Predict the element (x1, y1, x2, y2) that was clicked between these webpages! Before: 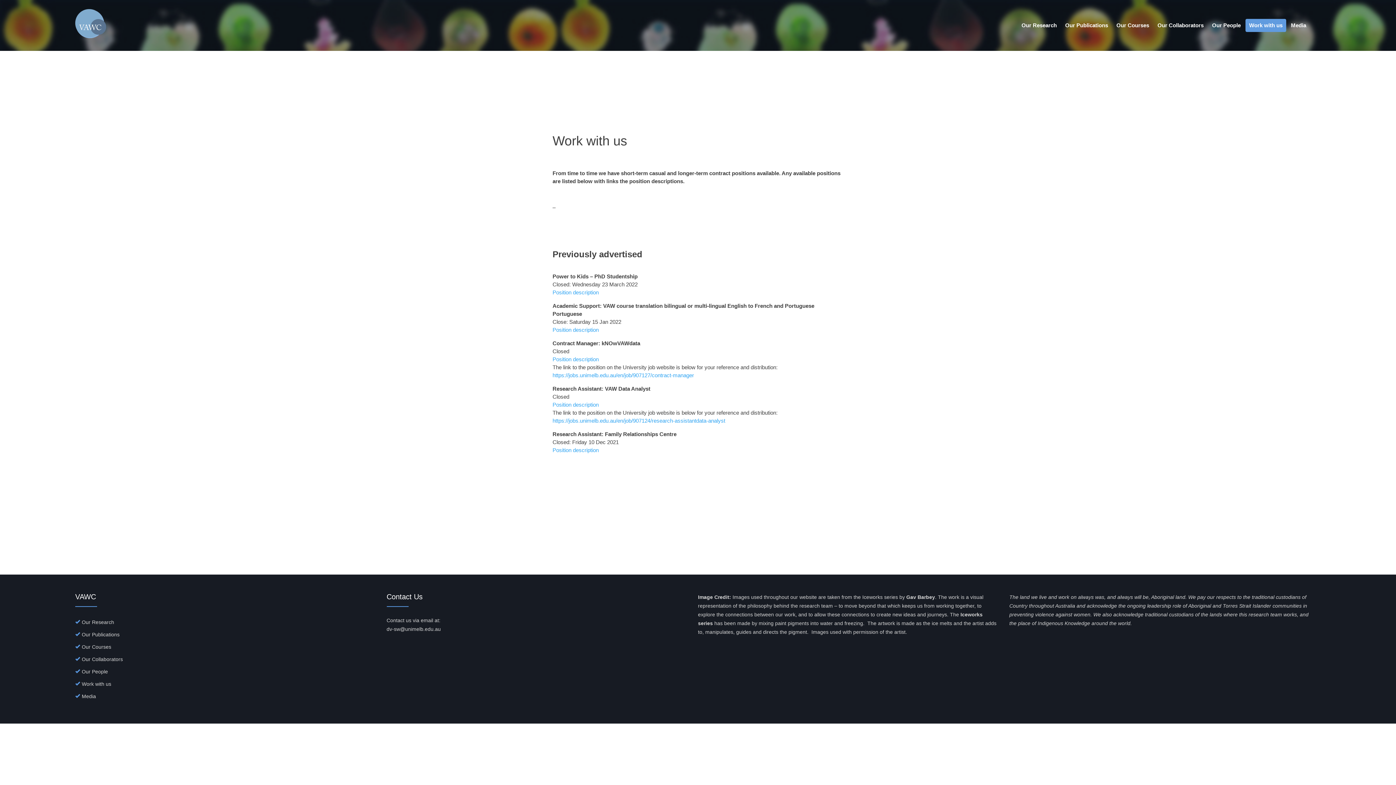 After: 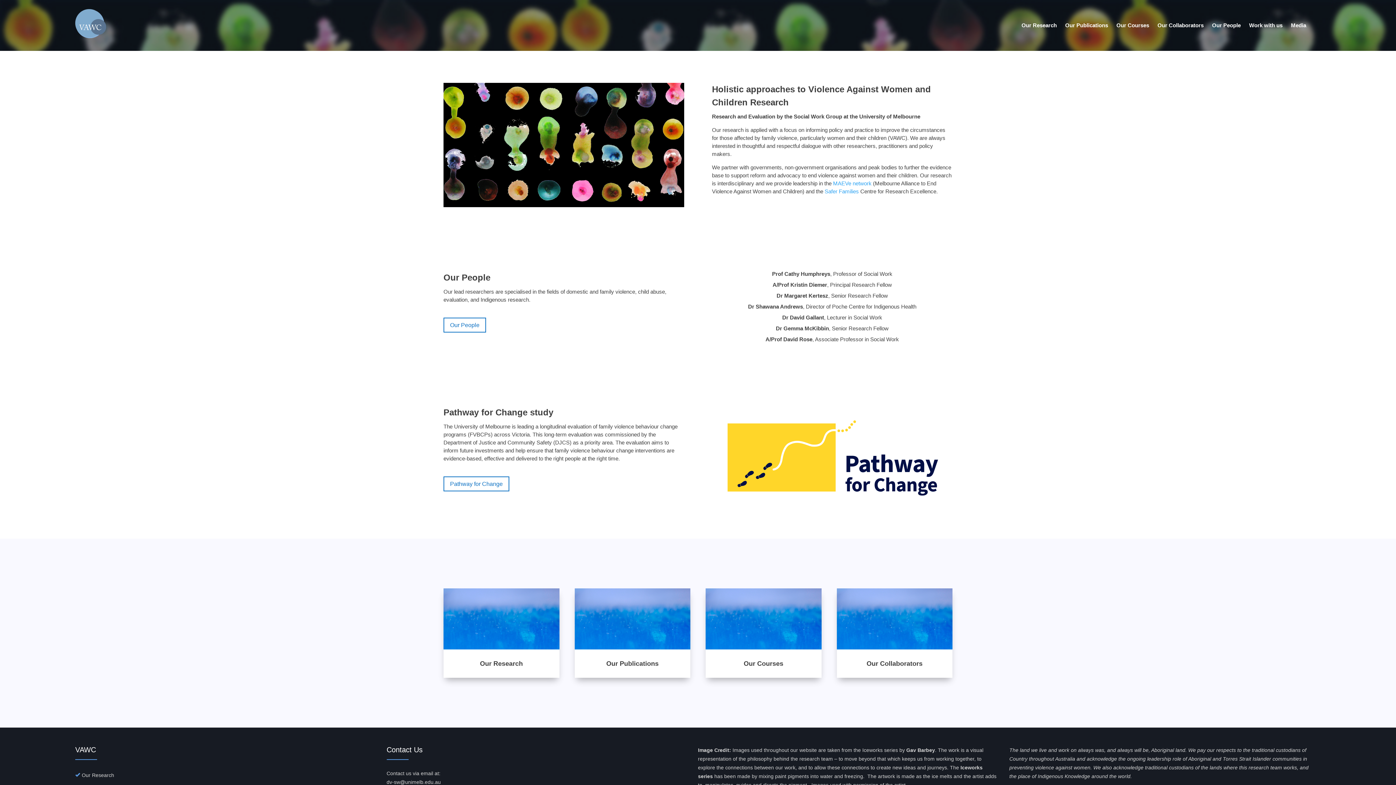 Action: bbox: (75, 9, 111, 38)